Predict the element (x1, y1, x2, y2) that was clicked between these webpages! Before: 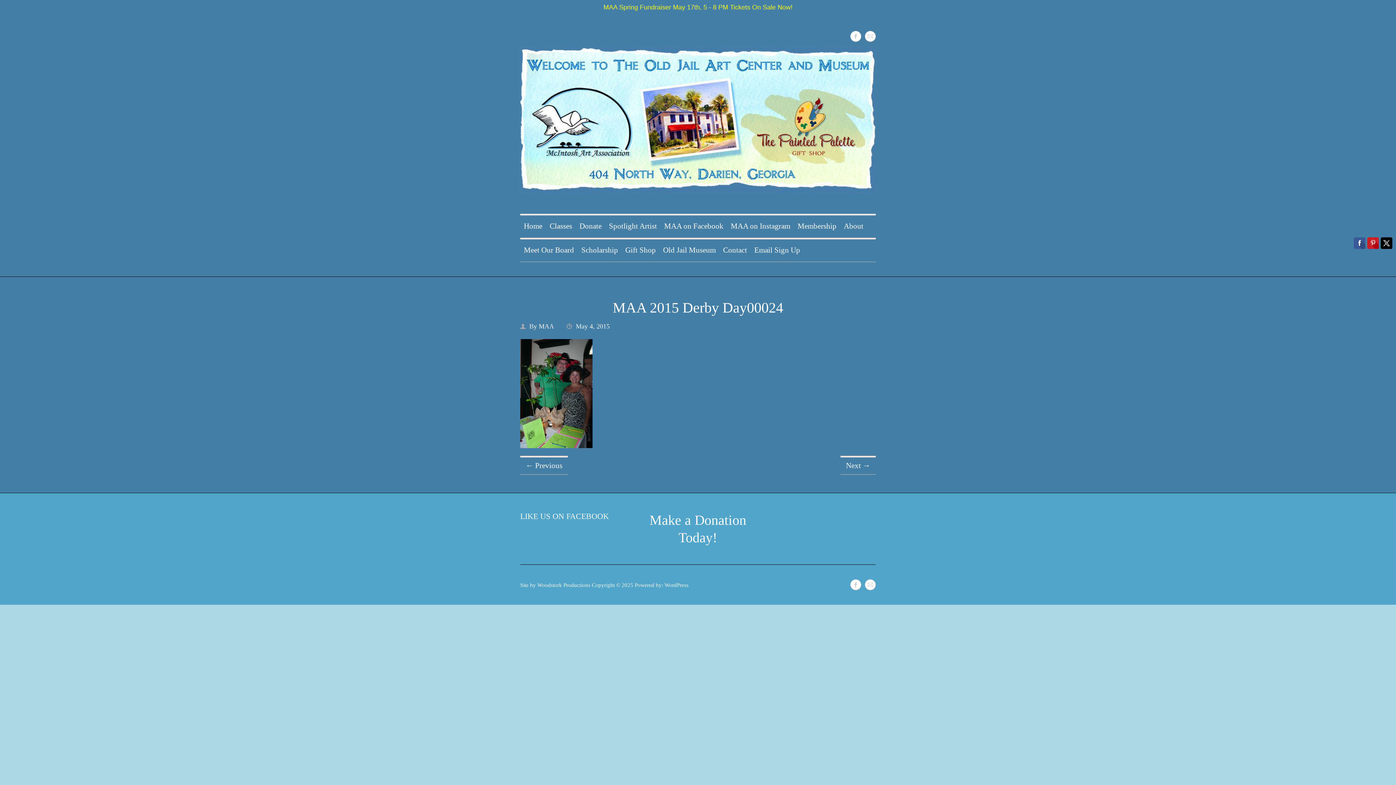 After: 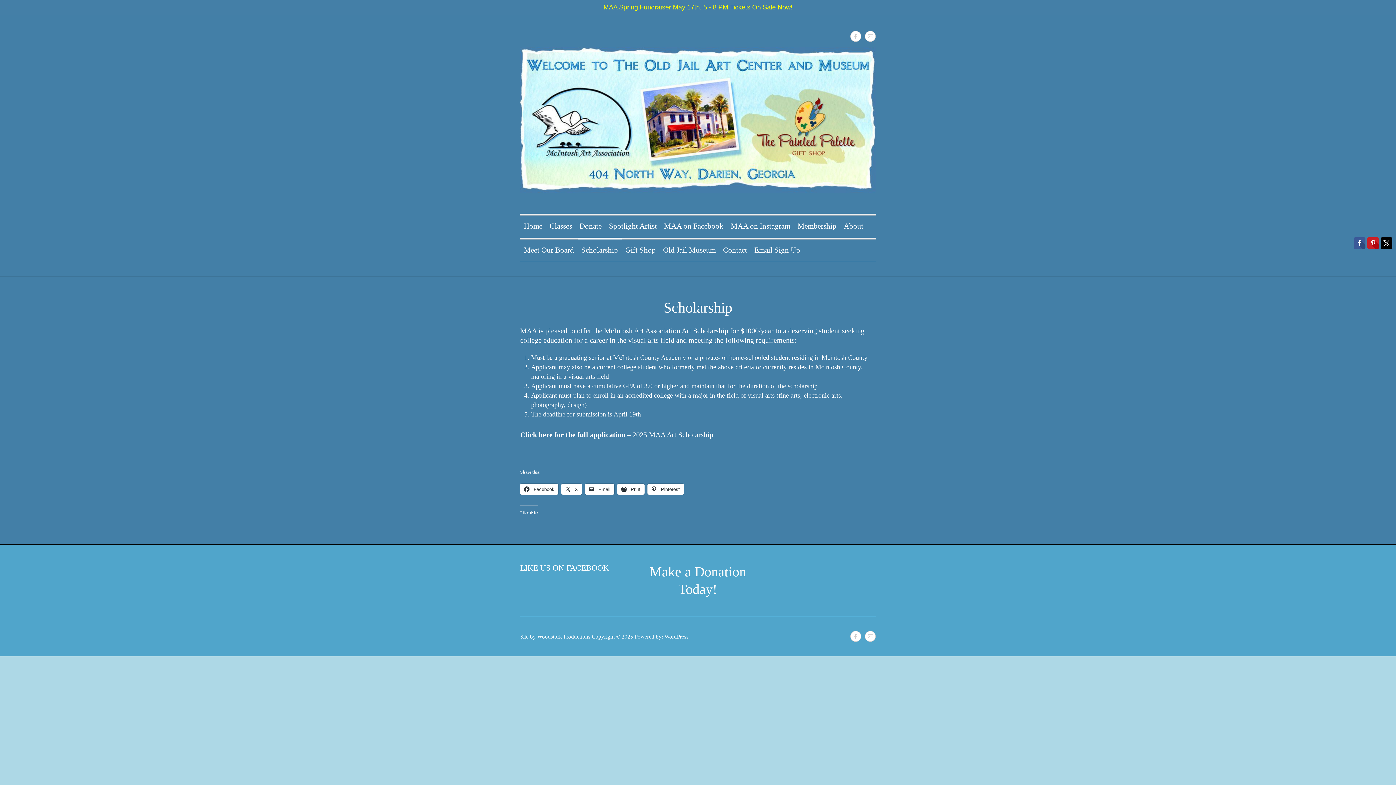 Action: bbox: (577, 237, 621, 261) label: Scholarship